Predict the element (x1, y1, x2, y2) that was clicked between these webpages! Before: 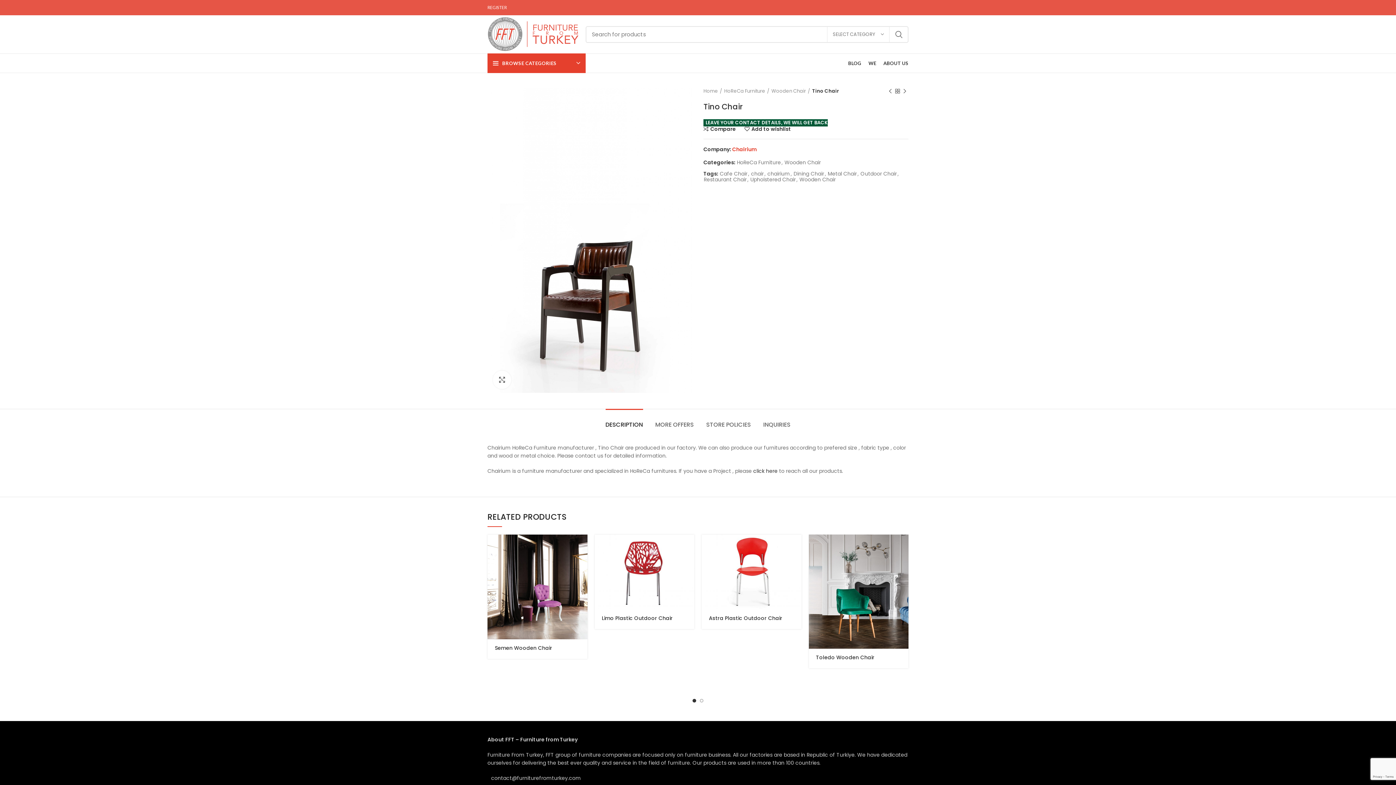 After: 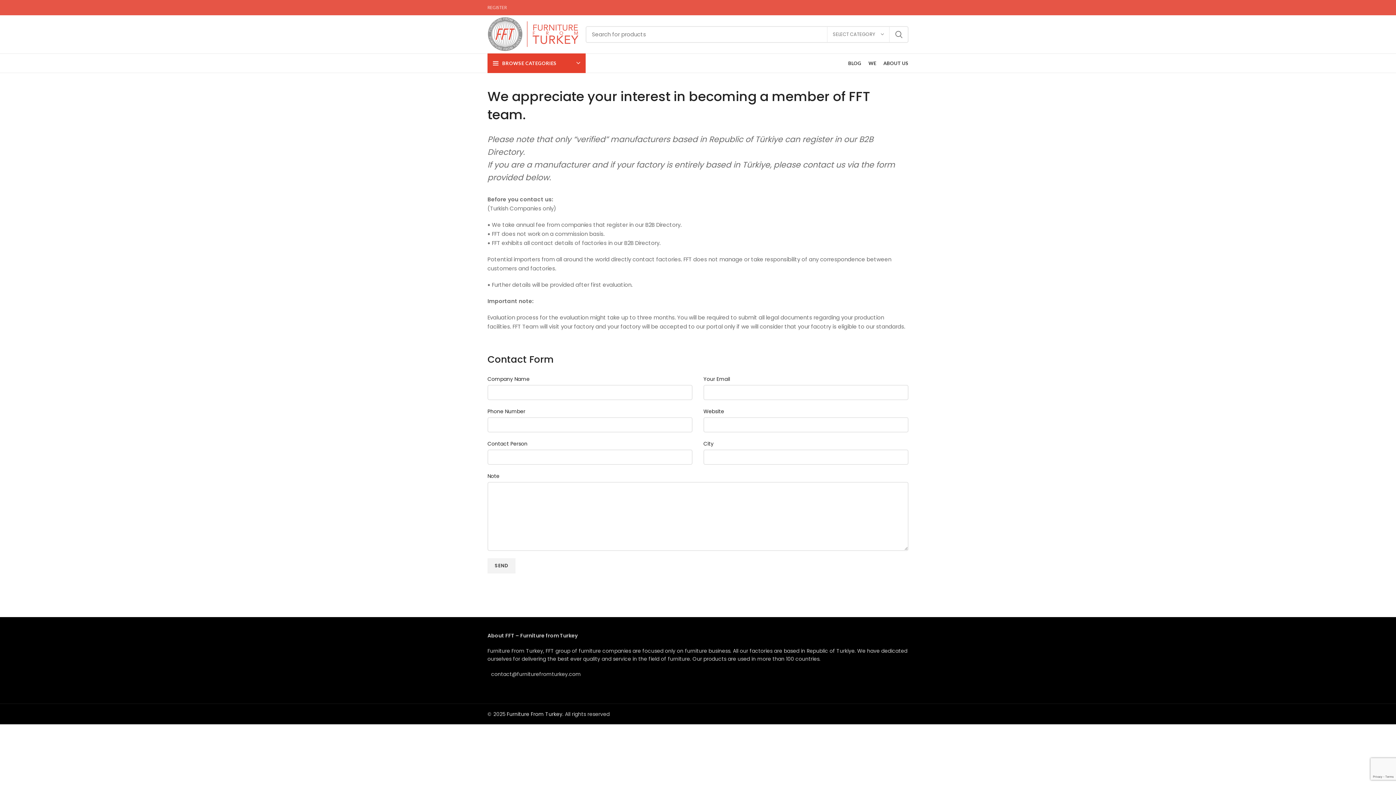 Action: label: REGISTER bbox: (484, 0, 510, 14)